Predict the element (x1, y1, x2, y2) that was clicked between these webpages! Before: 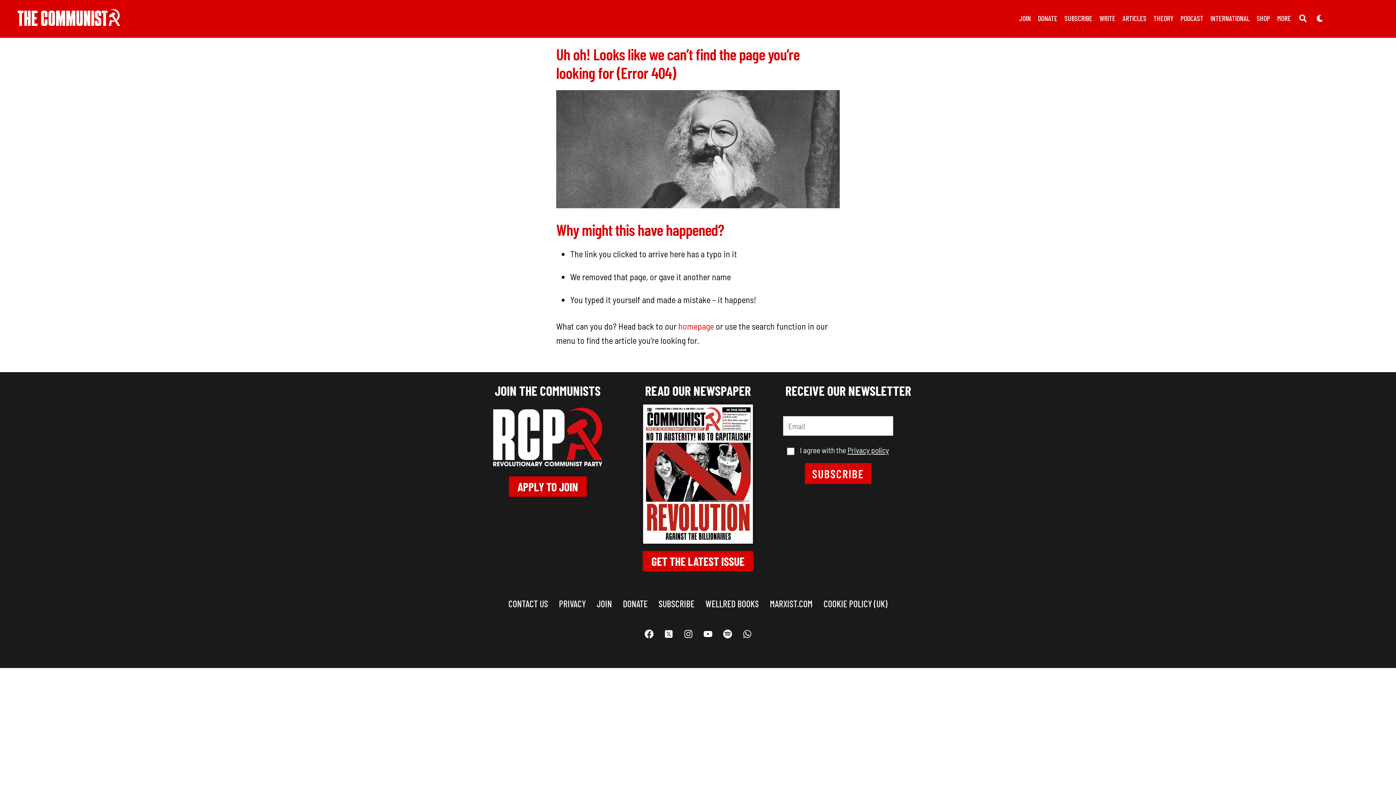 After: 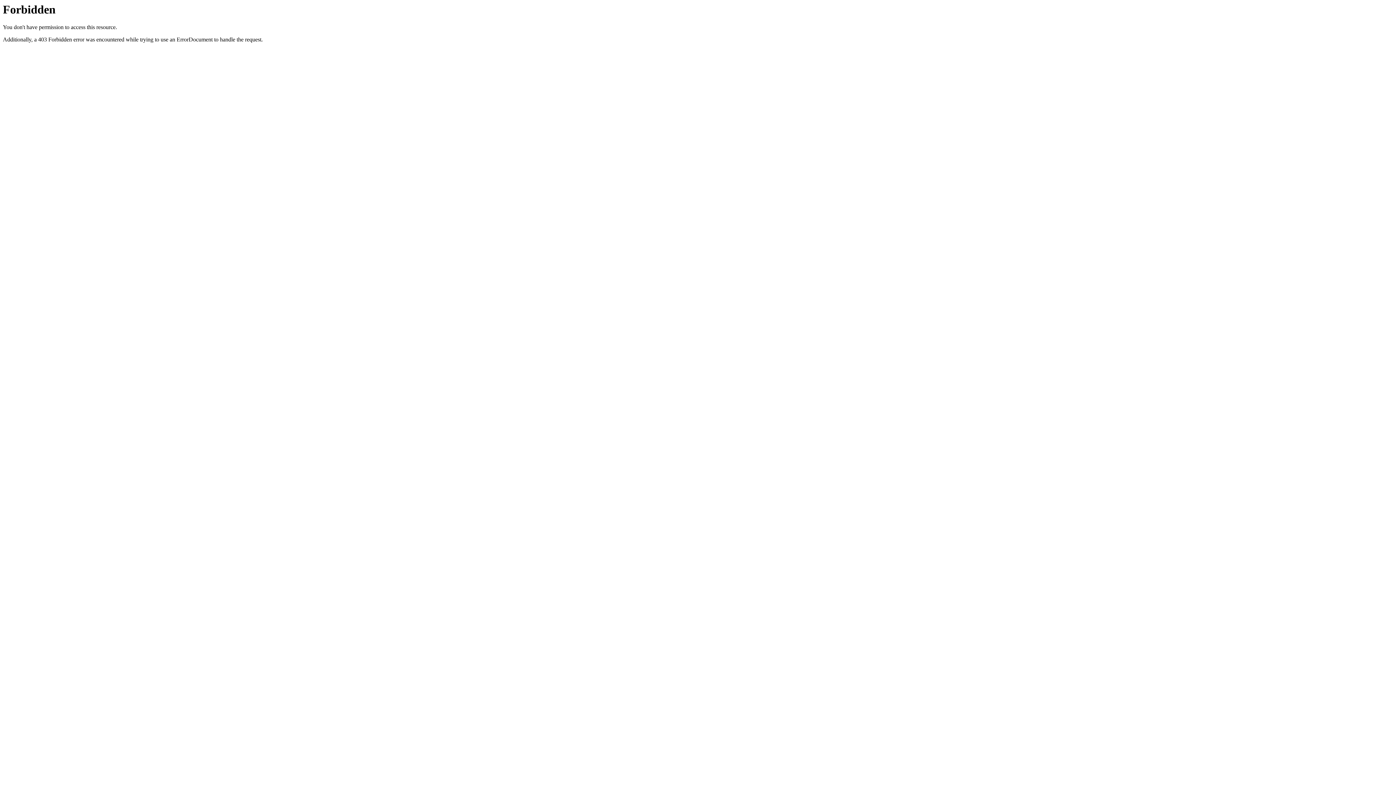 Action: label: MARXIST.COM bbox: (764, 592, 818, 615)